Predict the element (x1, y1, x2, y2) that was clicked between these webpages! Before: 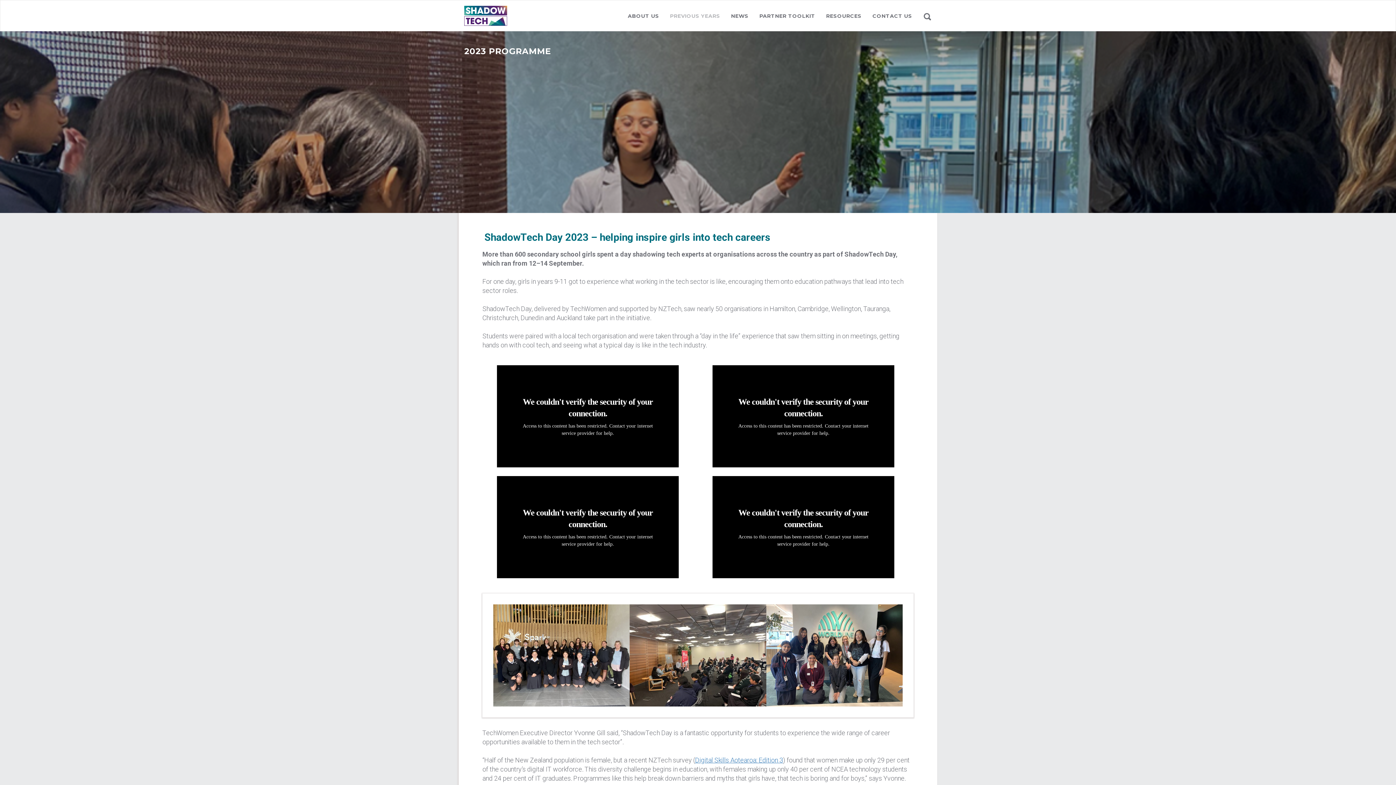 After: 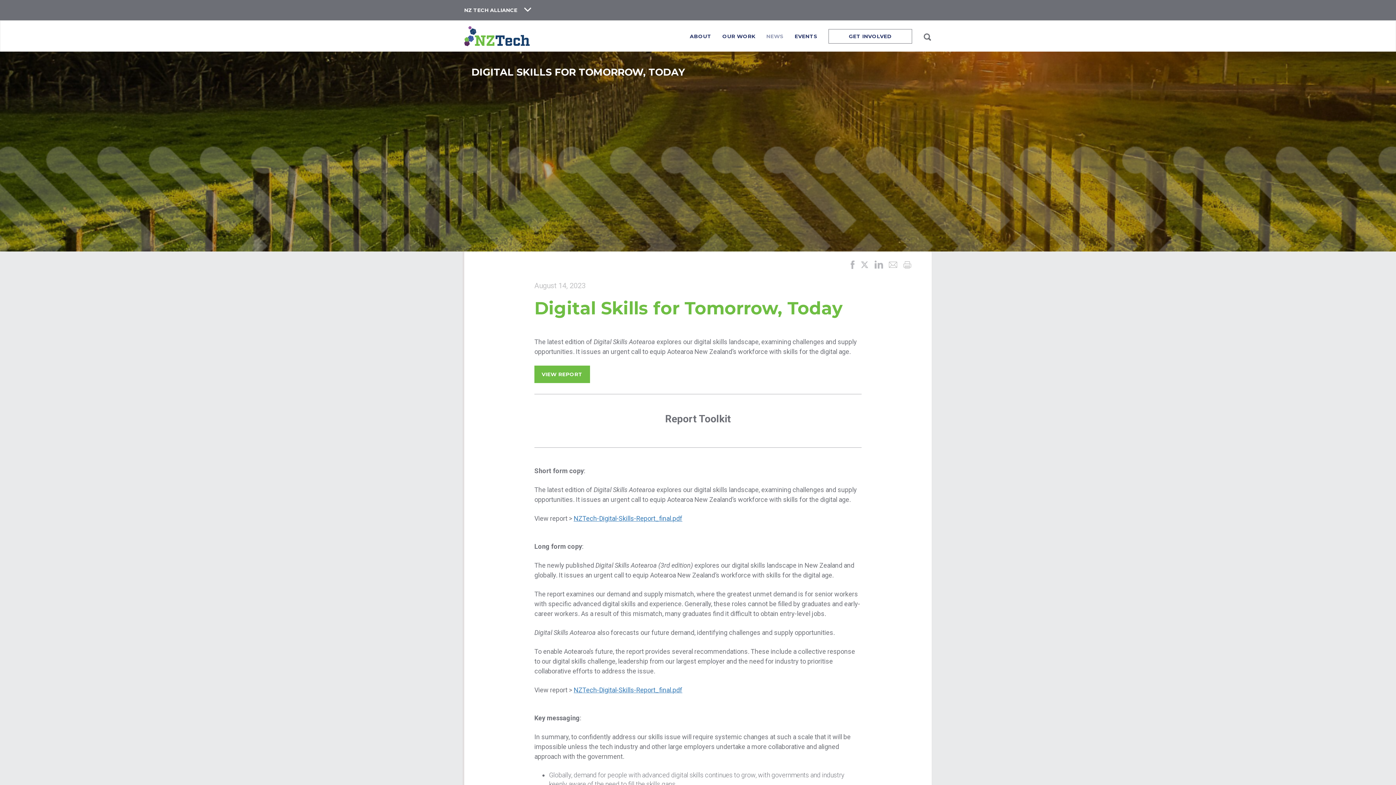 Action: bbox: (695, 756, 783, 764) label: Digital Skills Aotearoa: Edition 3